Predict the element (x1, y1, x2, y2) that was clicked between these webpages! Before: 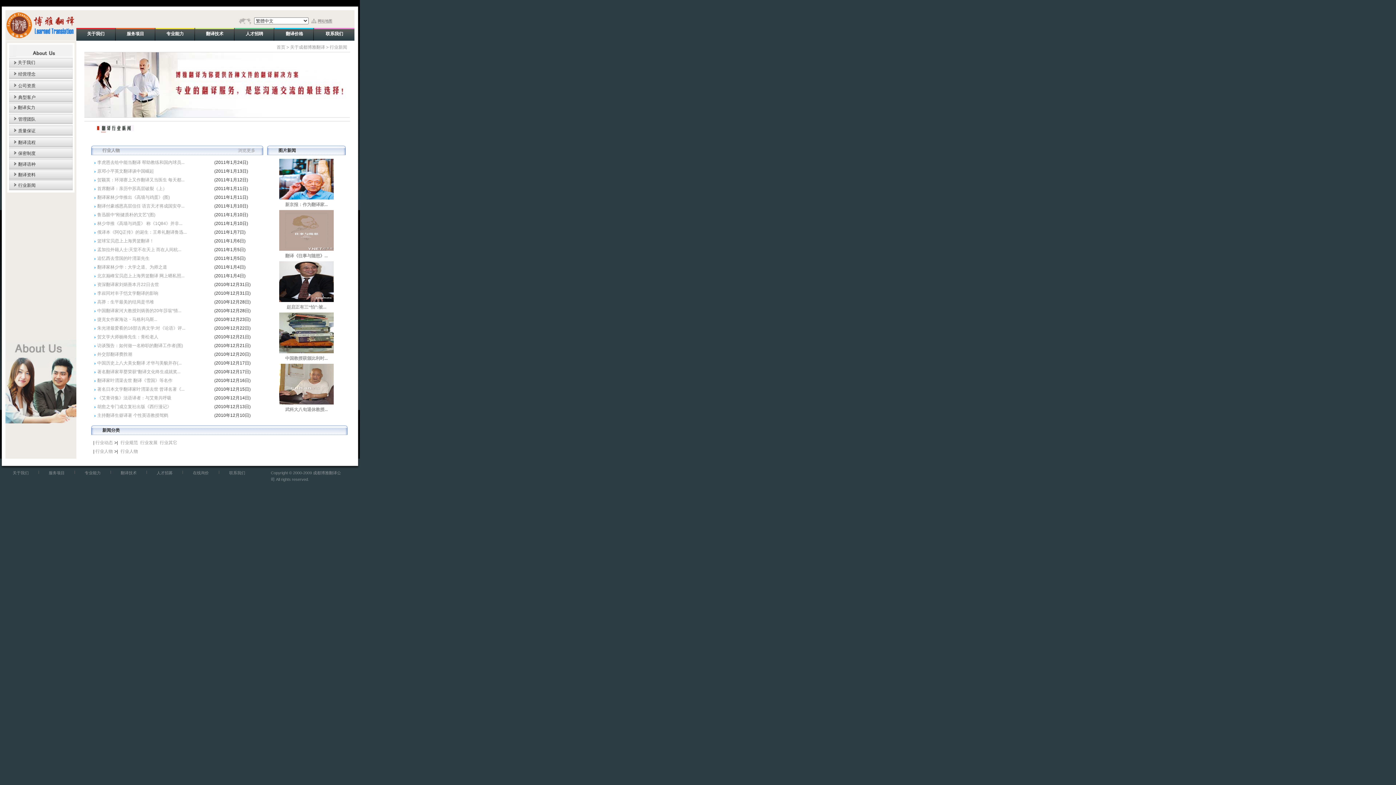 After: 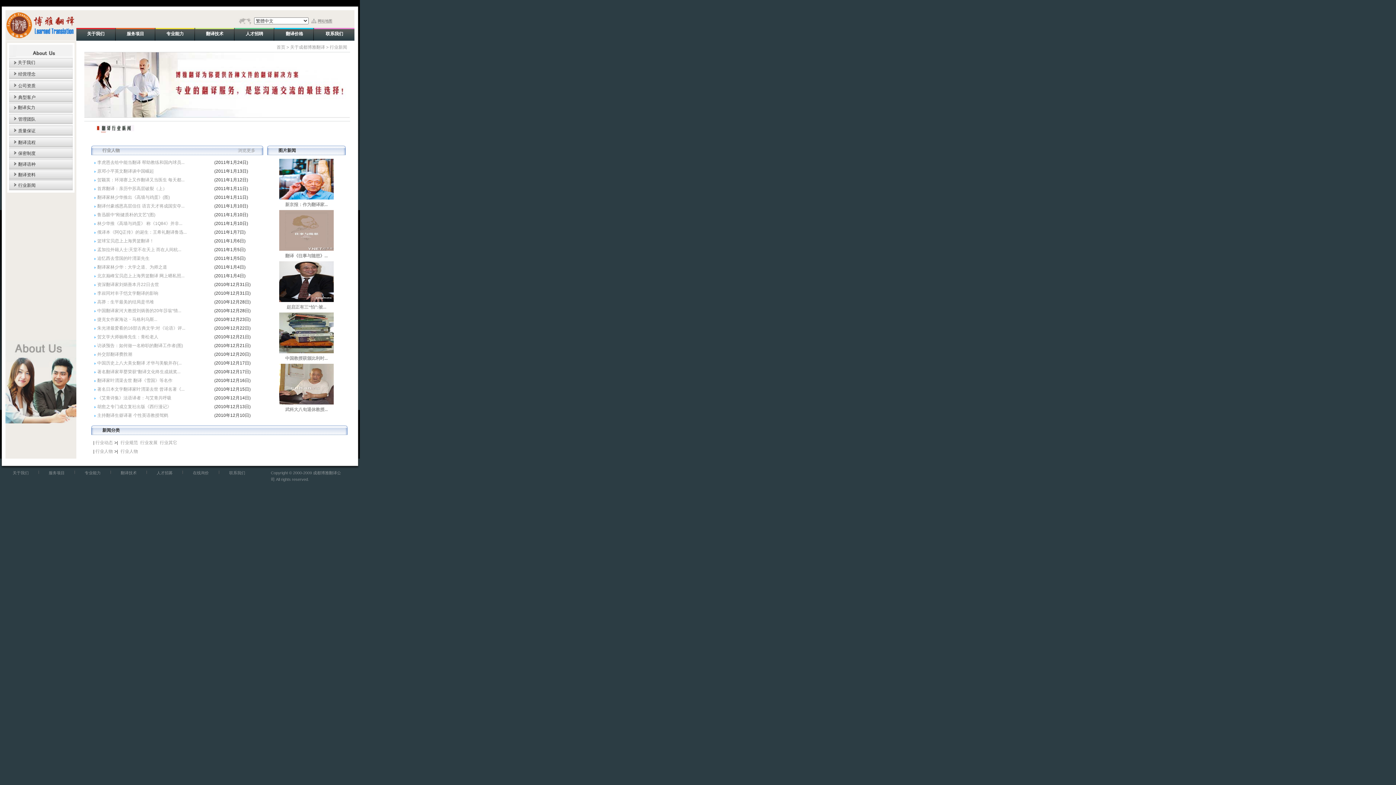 Action: bbox: (102, 148, 119, 153) label: 行业人物